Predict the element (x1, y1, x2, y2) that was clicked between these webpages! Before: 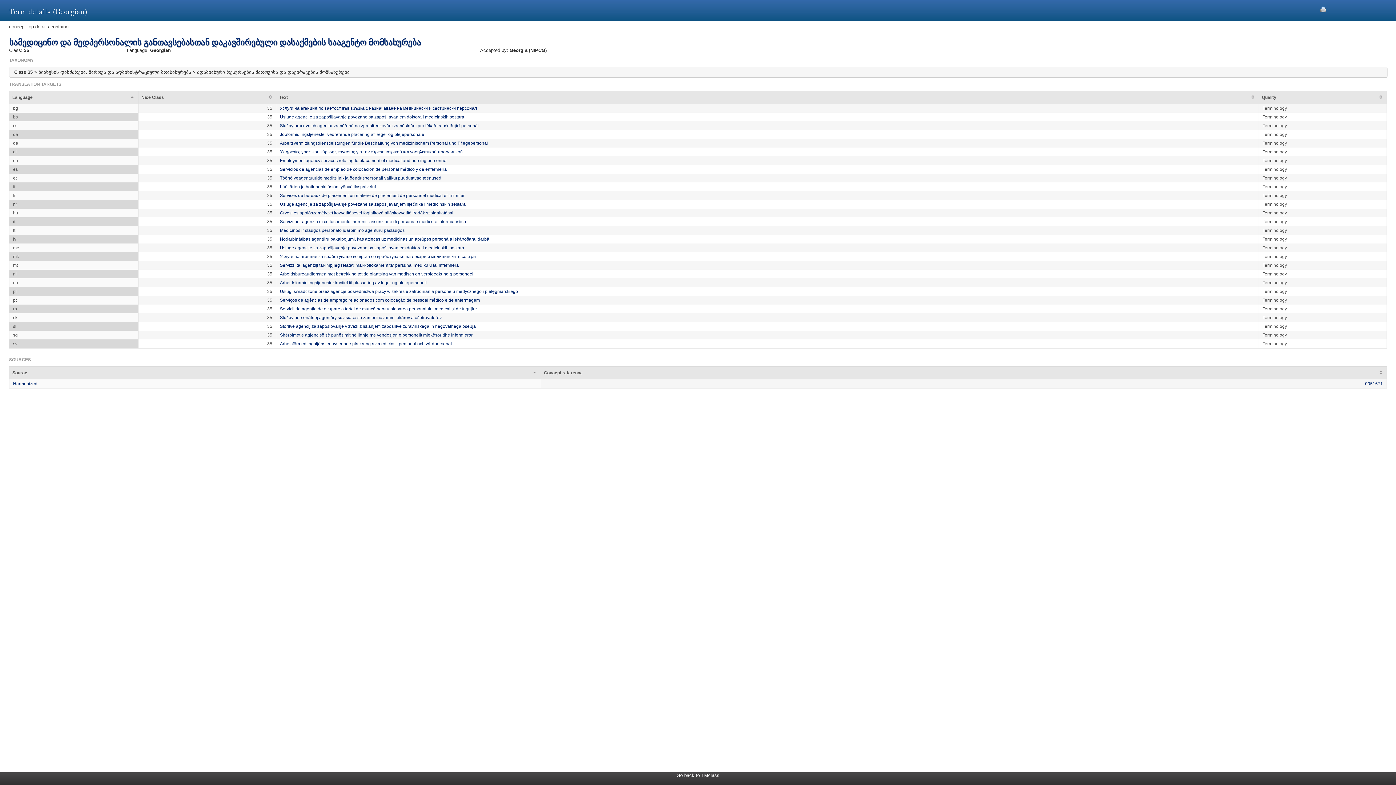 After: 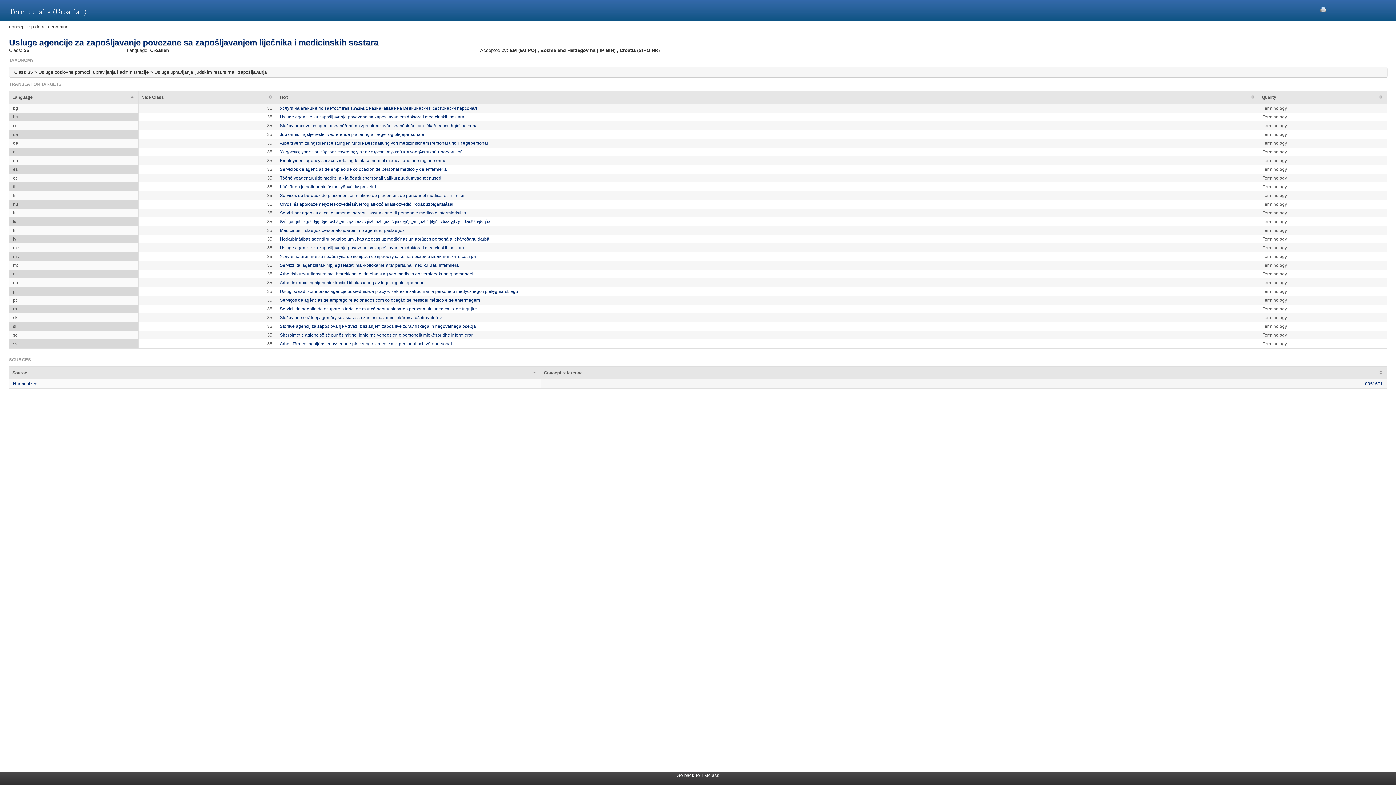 Action: label: Usluge agencije za zapošljavanje povezane sa zapošljavanjem liječnika i medicinskih sestara bbox: (280, 201, 465, 206)